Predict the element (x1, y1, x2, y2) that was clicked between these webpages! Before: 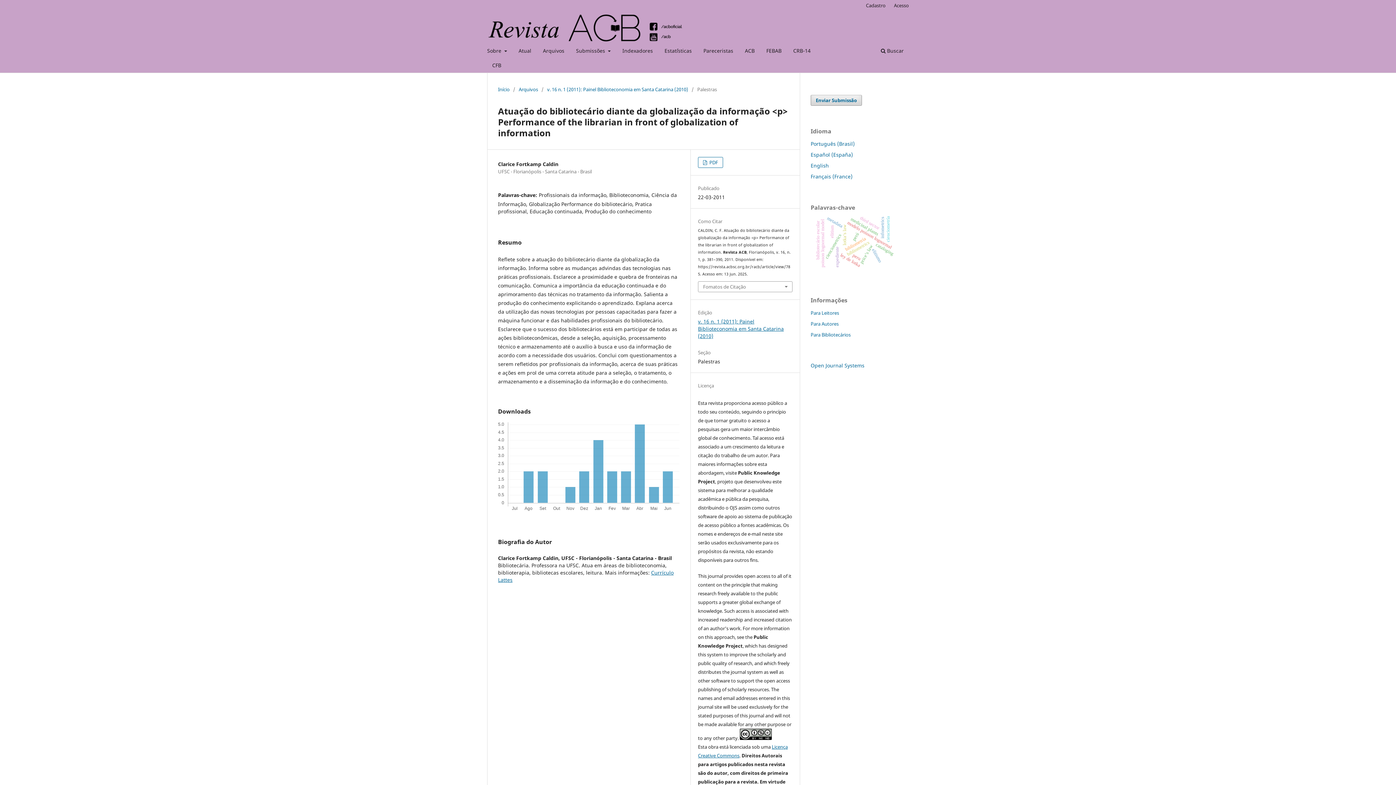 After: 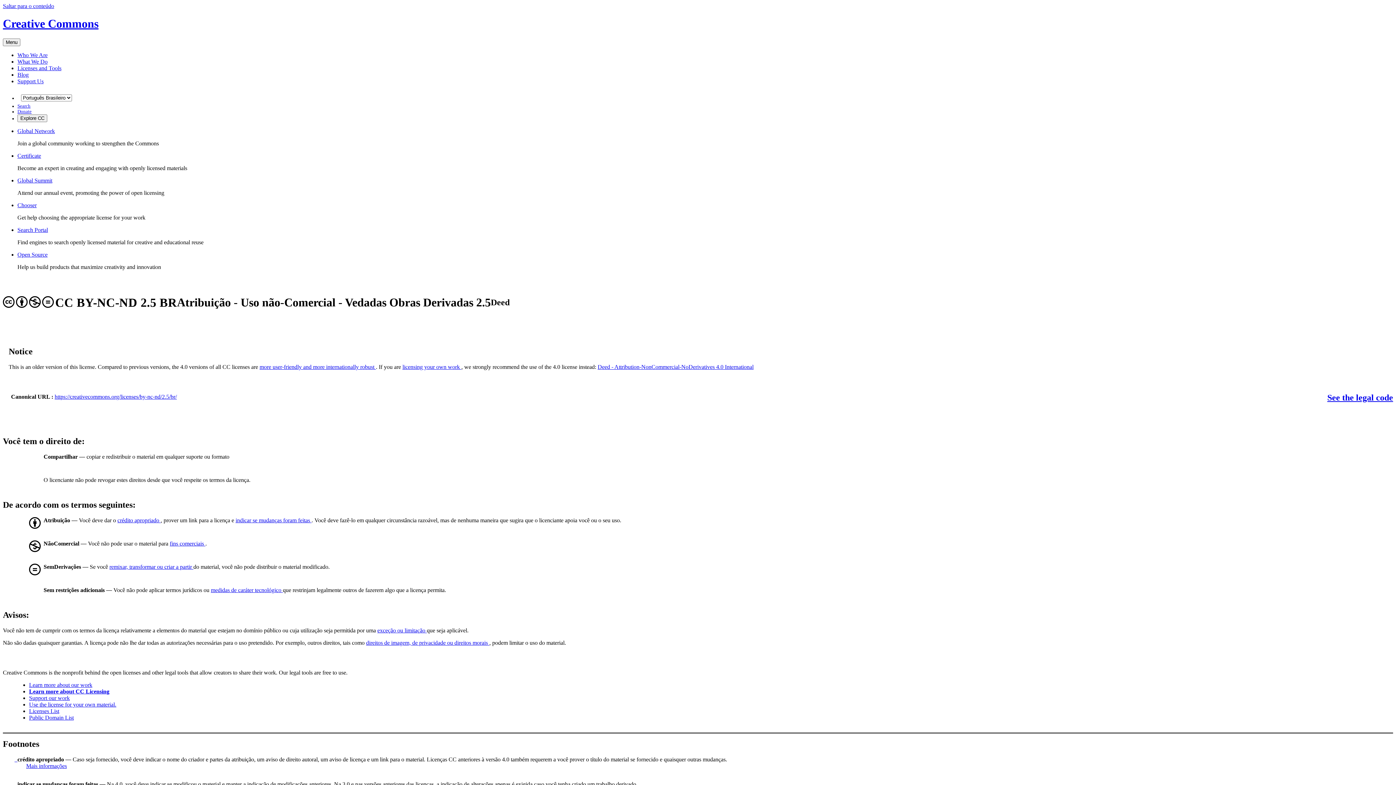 Action: bbox: (740, 735, 772, 741)